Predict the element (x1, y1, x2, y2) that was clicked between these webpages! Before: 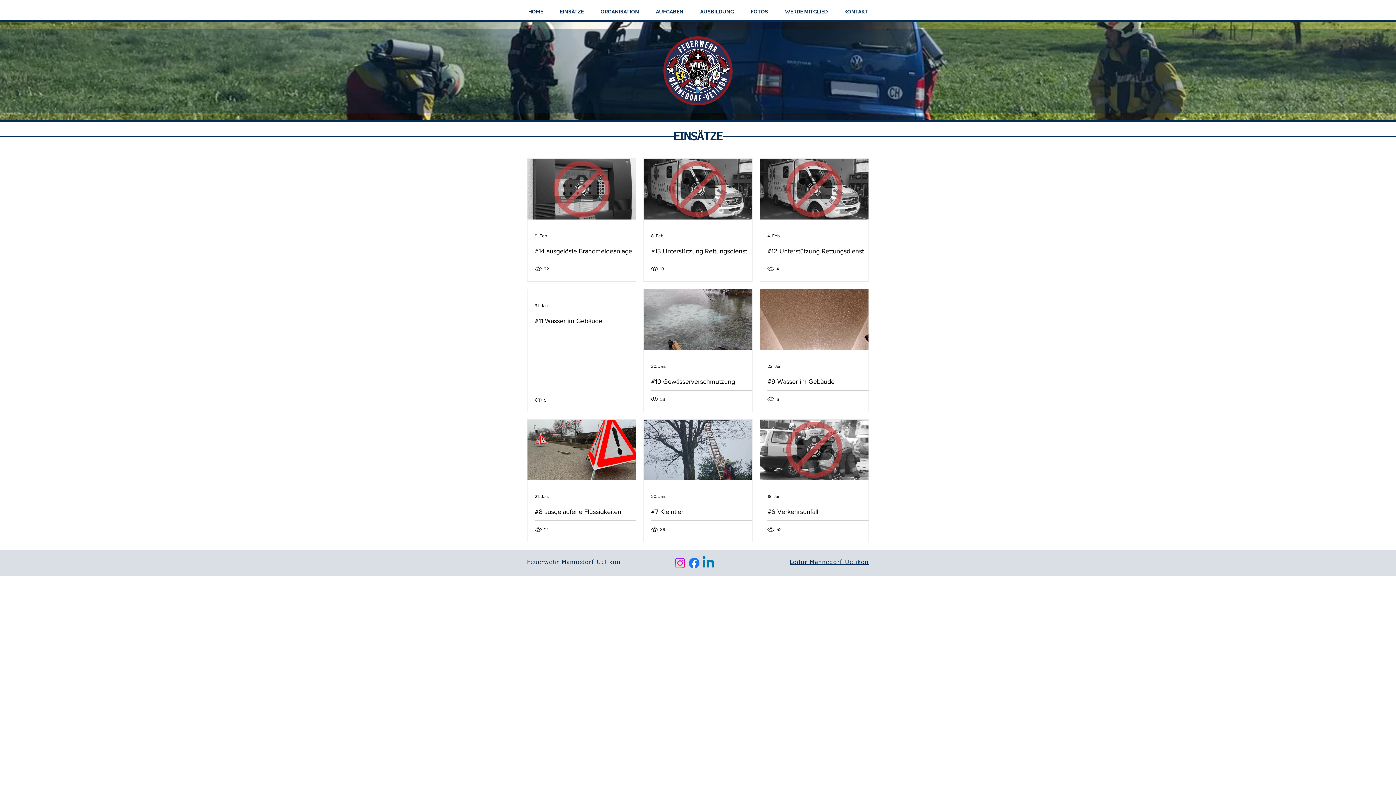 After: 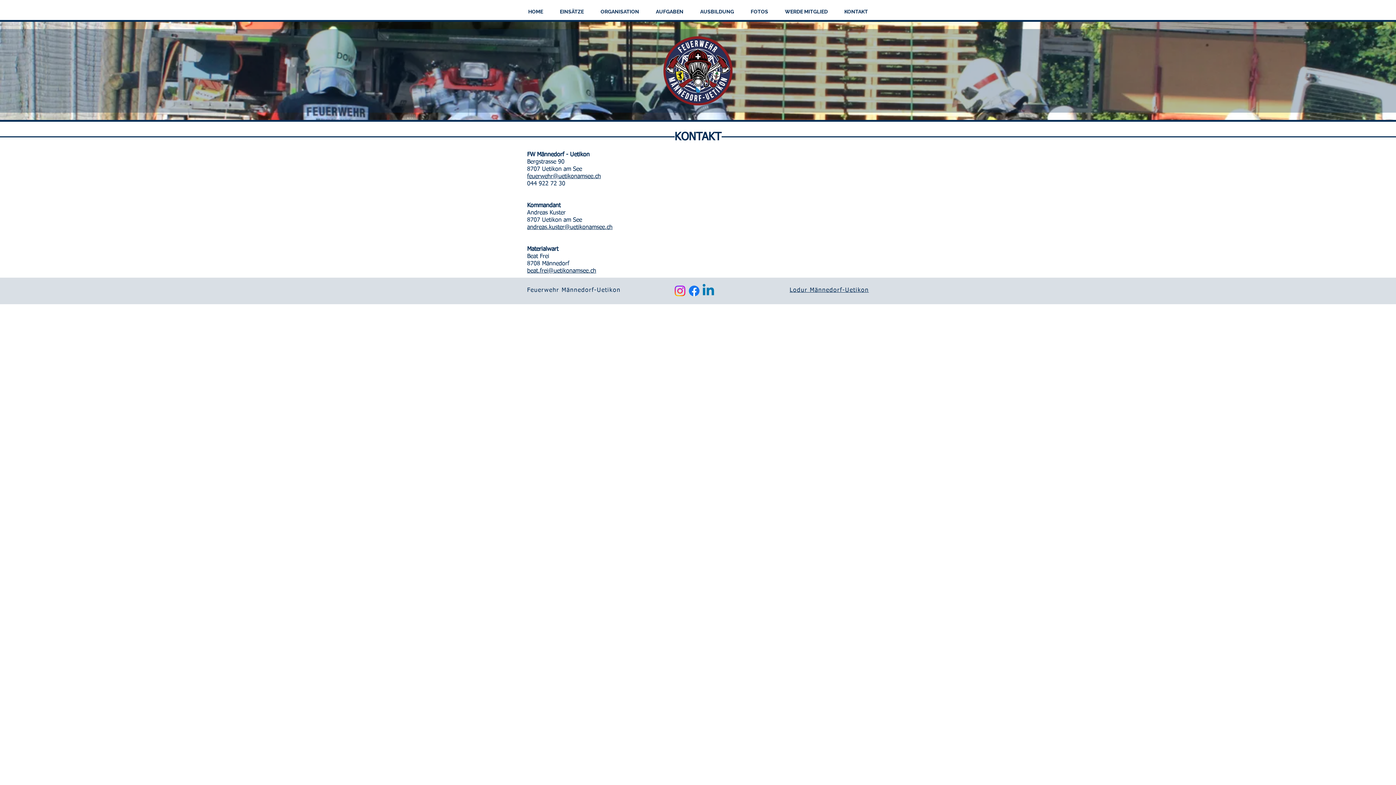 Action: label: KONTAKT bbox: (836, 3, 876, 20)